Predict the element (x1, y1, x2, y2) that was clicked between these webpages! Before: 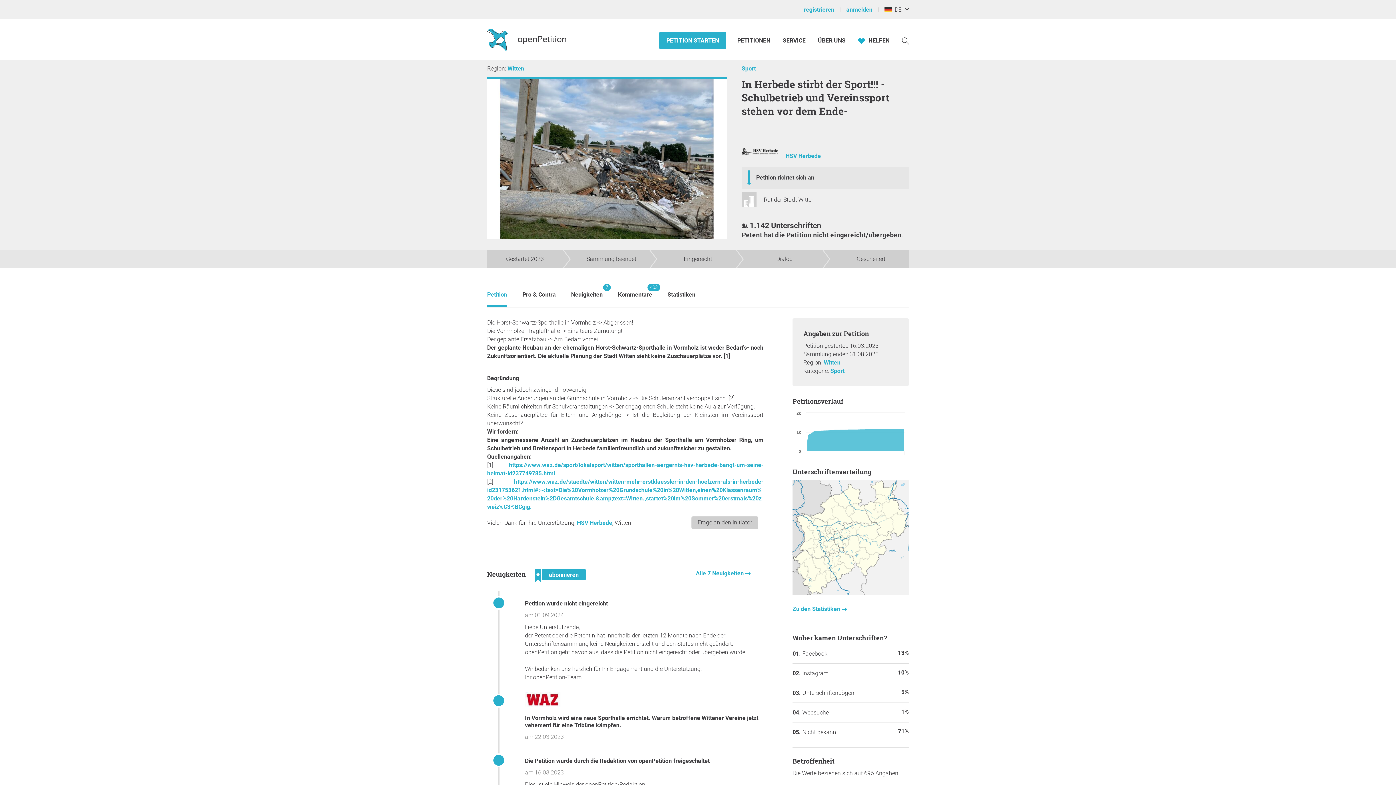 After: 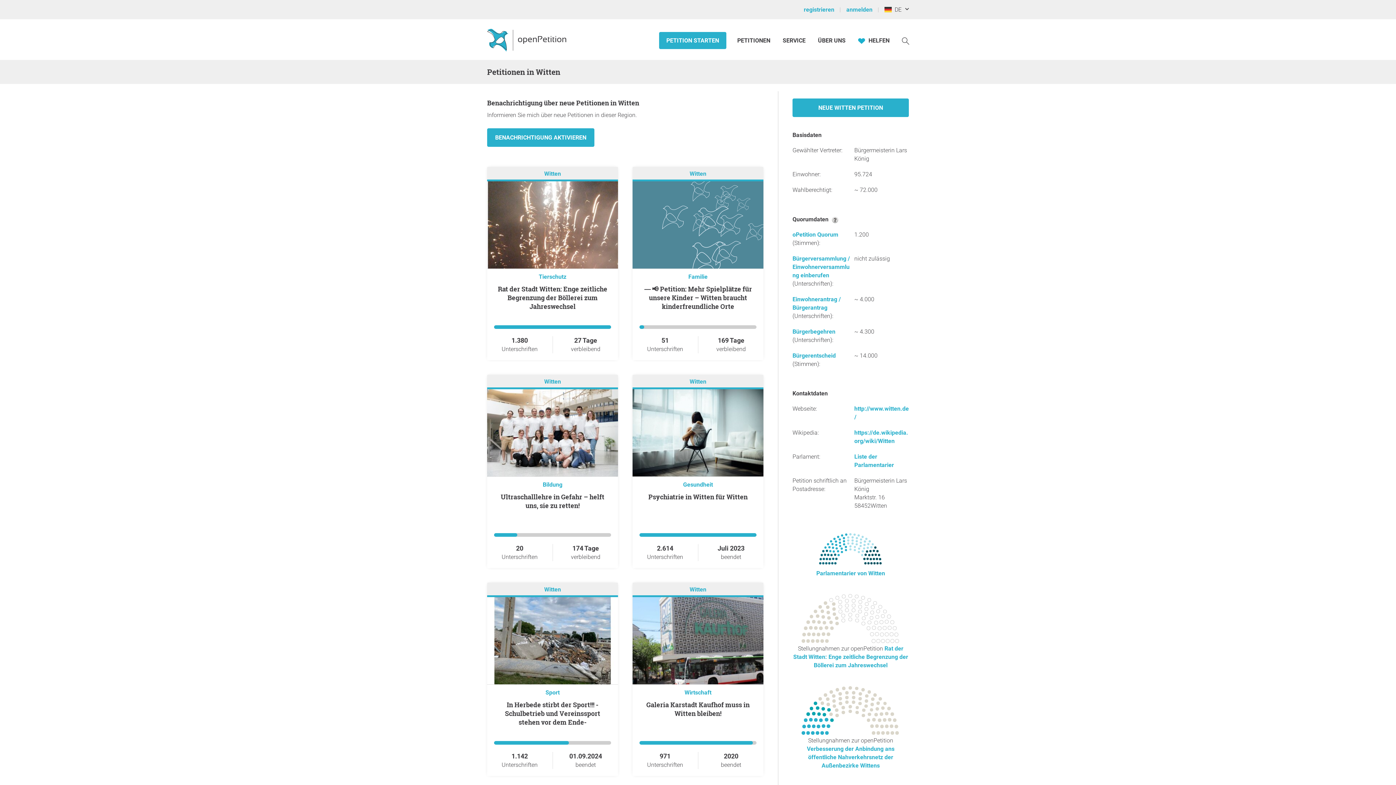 Action: bbox: (507, 65, 524, 72) label: Witten